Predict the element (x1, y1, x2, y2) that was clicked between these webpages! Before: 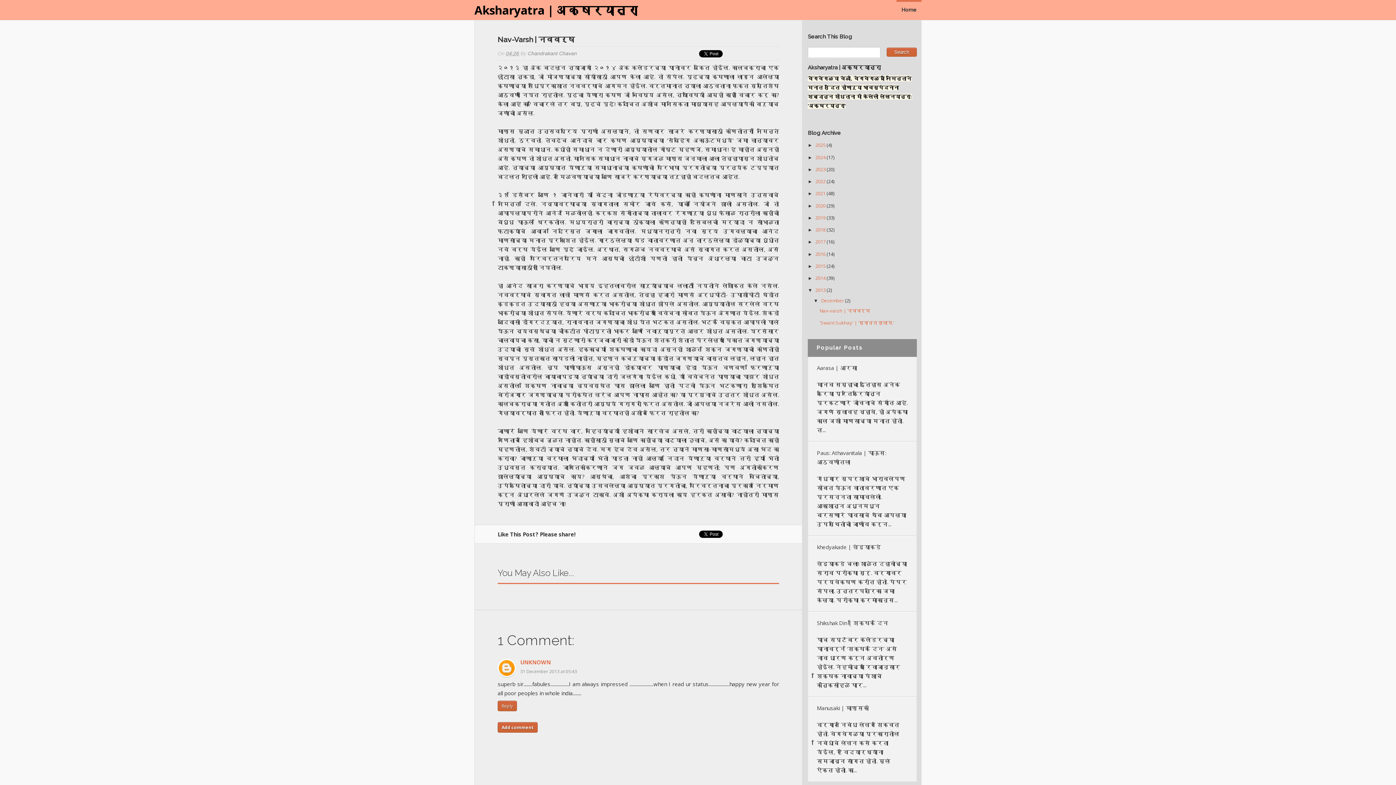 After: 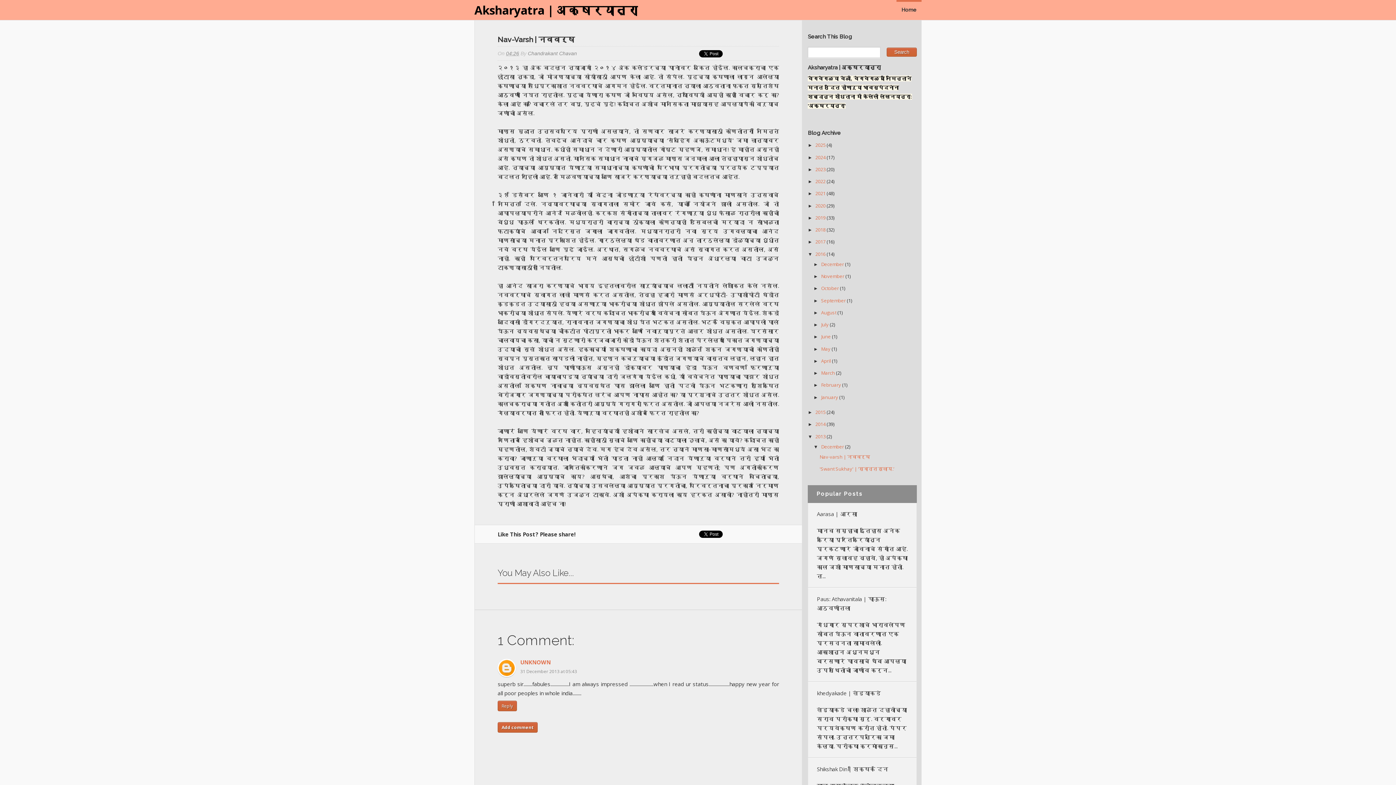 Action: bbox: (808, 251, 815, 256) label: ►  